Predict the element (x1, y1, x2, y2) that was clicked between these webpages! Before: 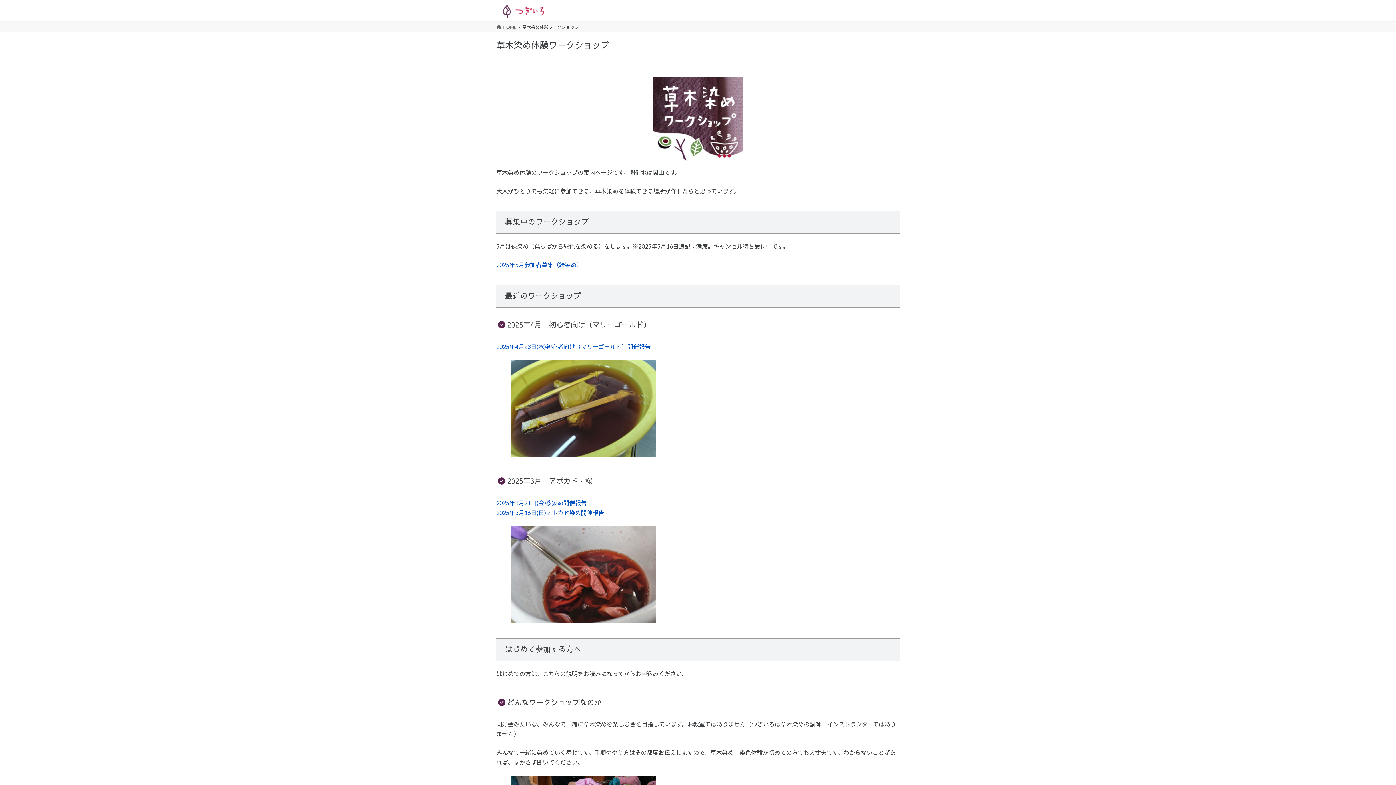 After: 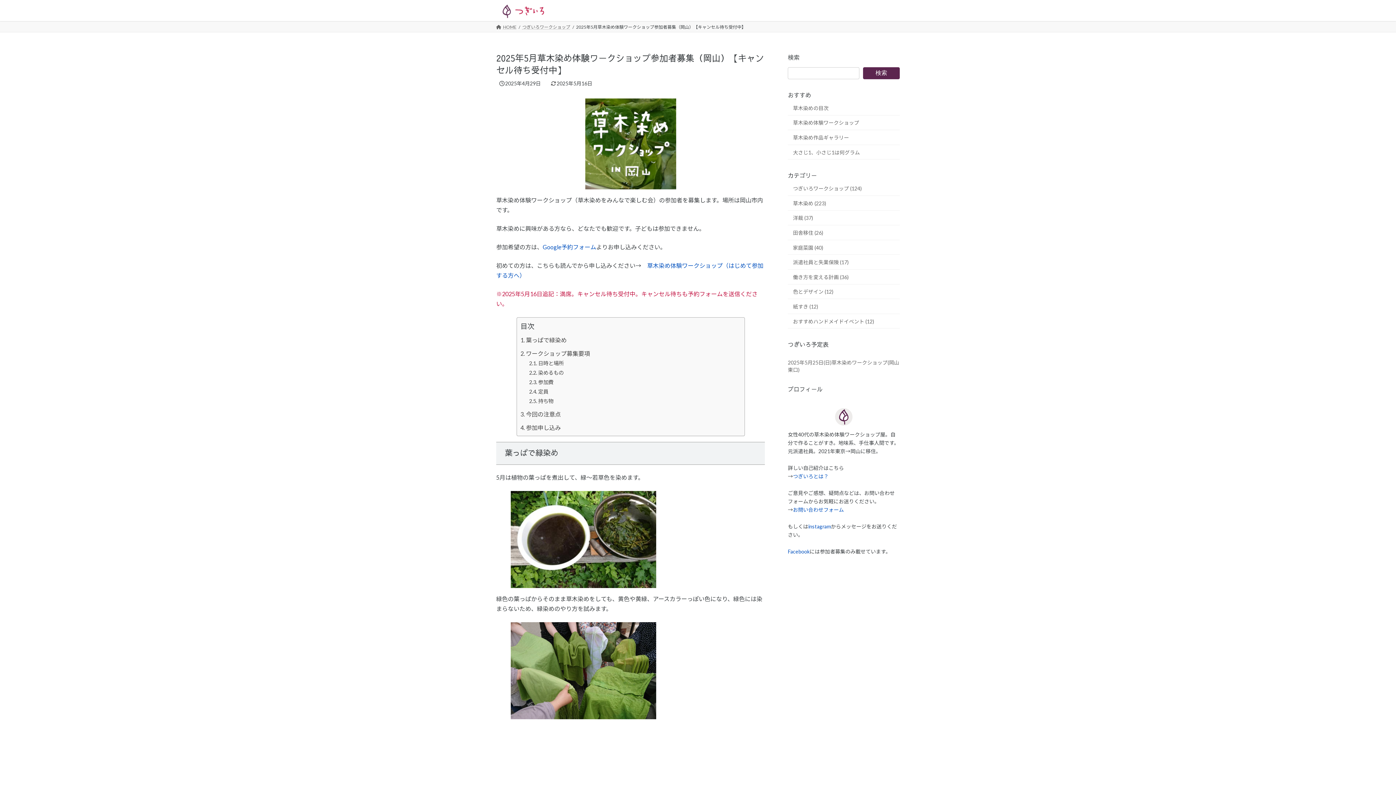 Action: label: 2025年5月参加者募集（緑染め） bbox: (496, 261, 582, 268)